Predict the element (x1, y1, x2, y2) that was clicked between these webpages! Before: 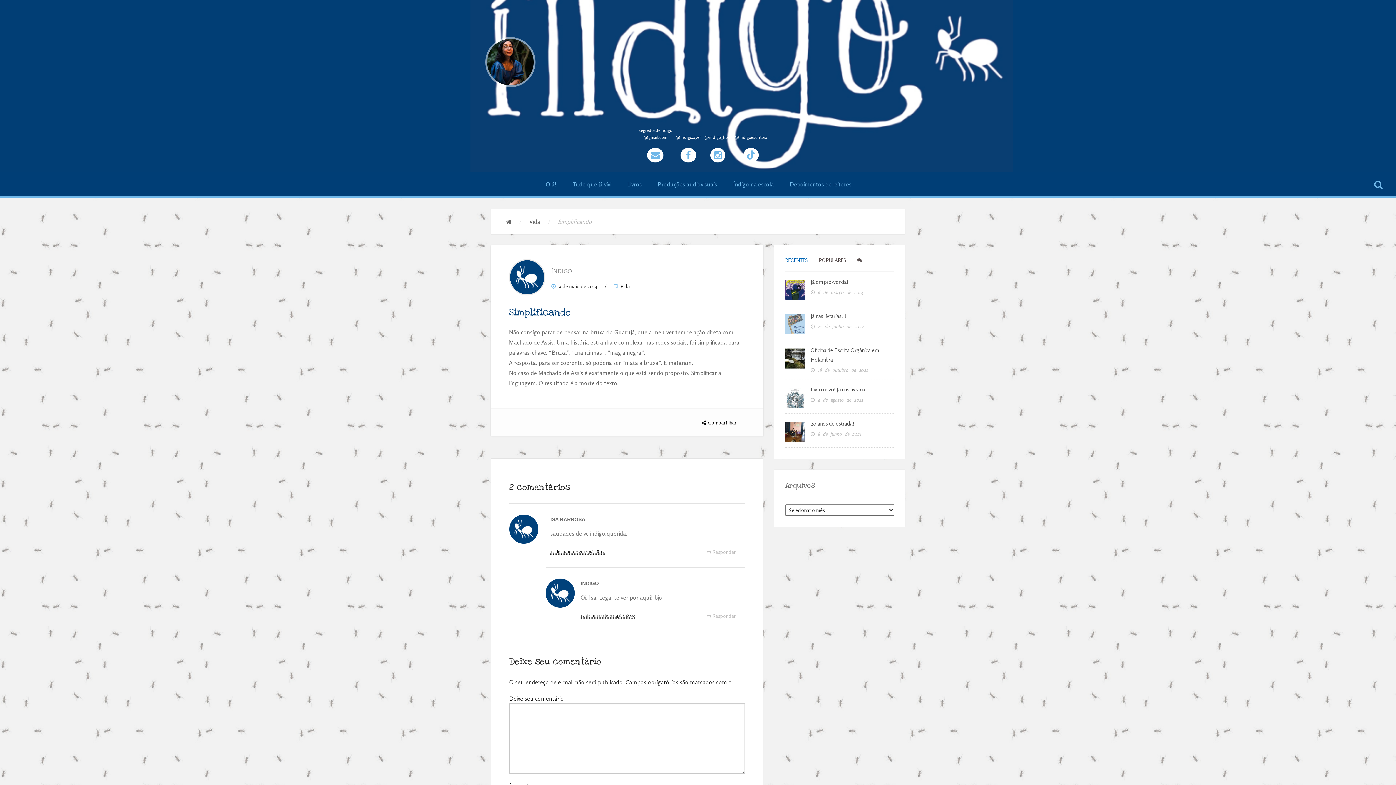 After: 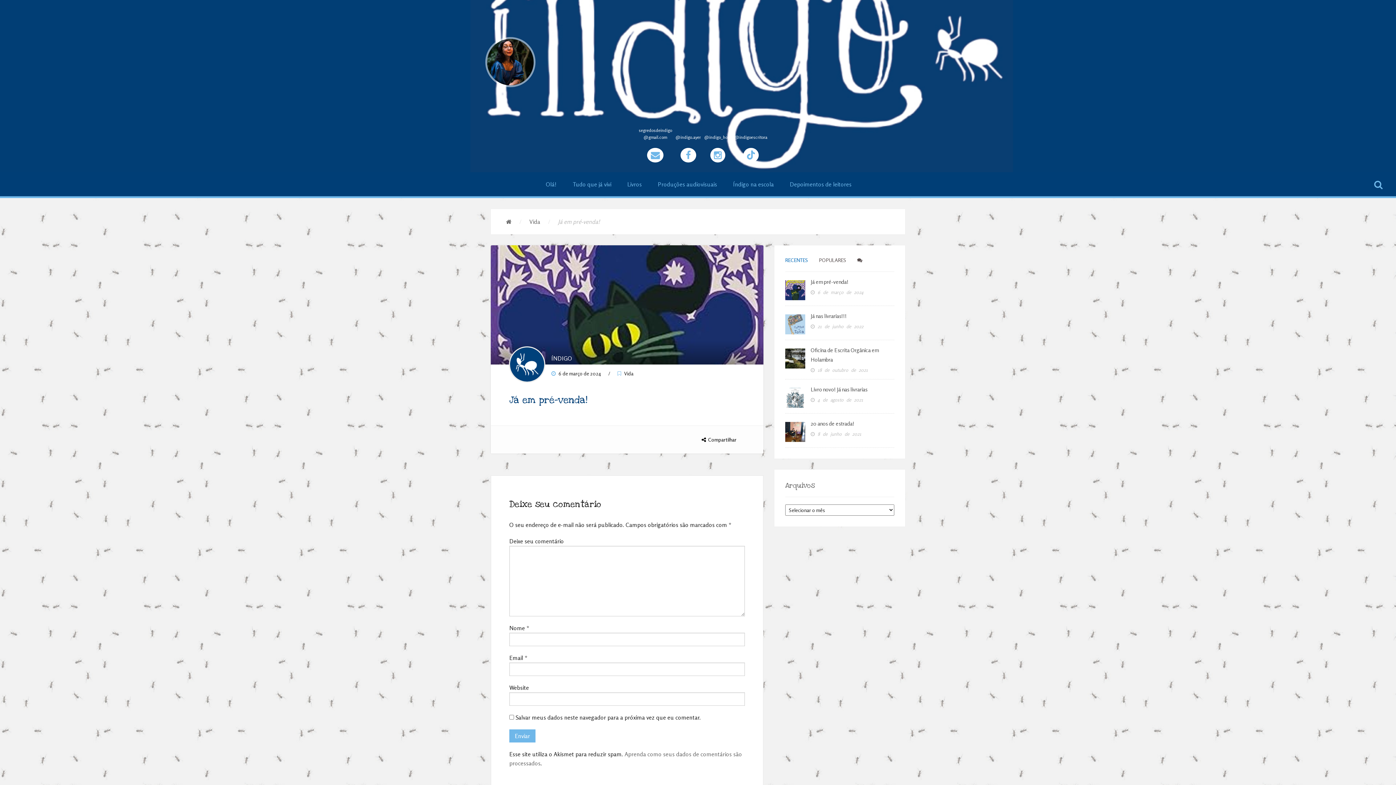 Action: bbox: (785, 286, 805, 292)